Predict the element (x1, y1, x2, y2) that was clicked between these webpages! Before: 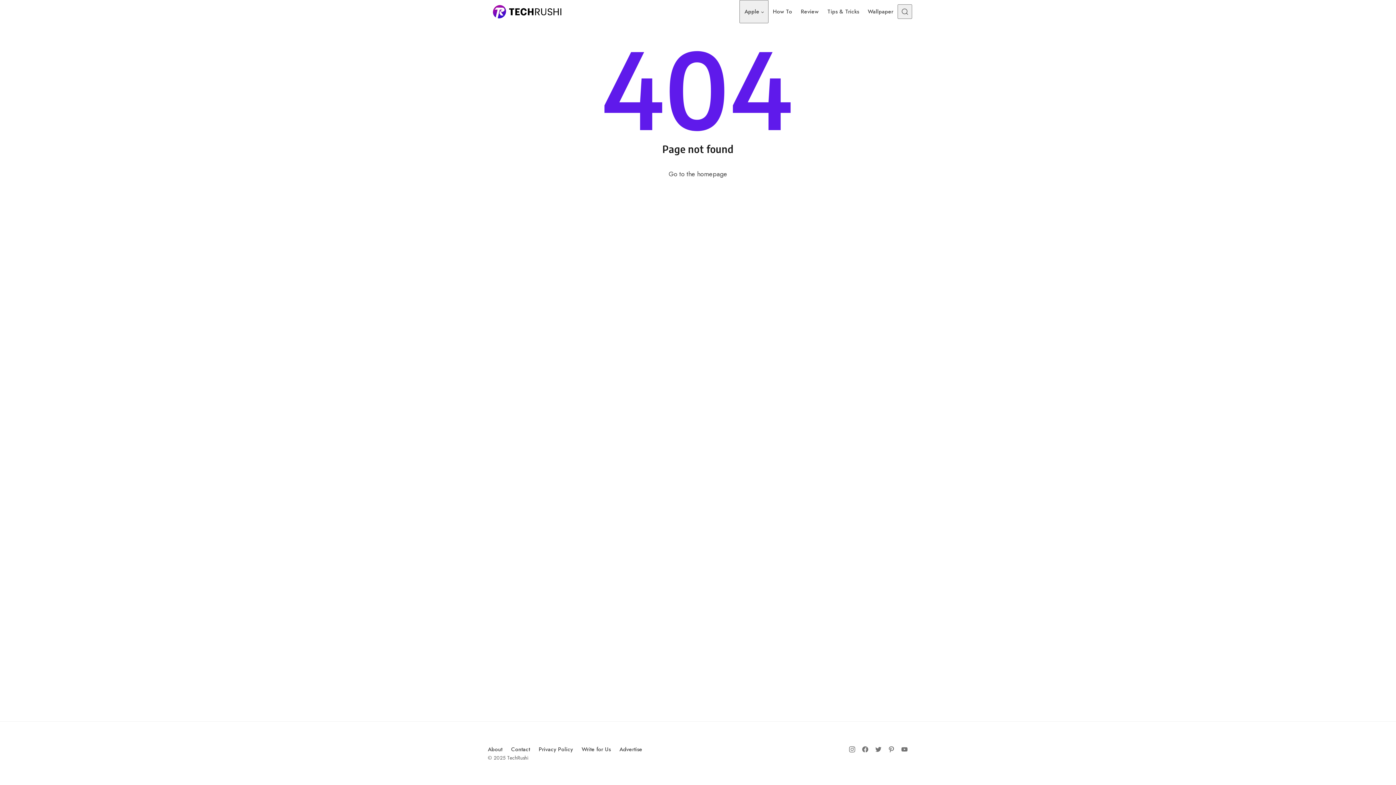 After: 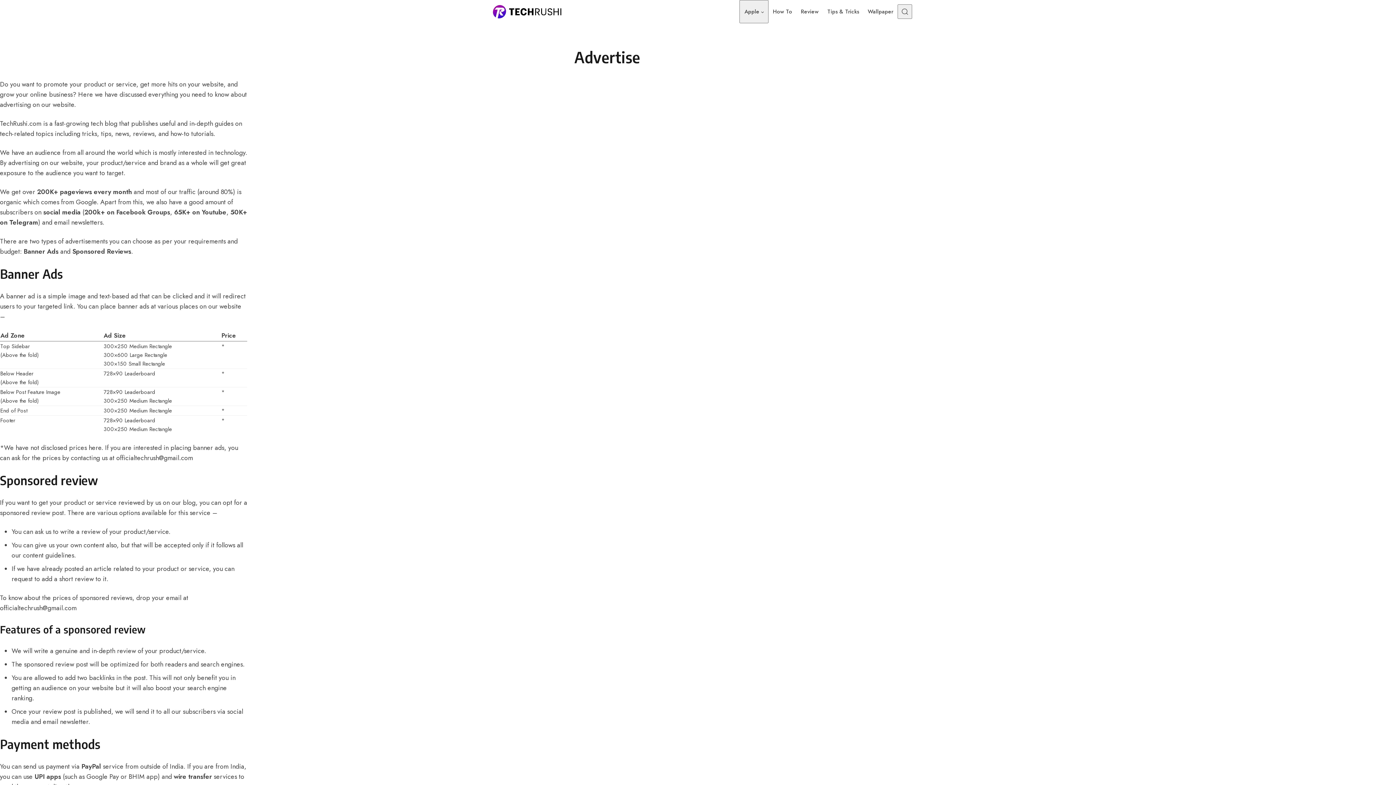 Action: label: Advertise bbox: (615, 741, 646, 758)